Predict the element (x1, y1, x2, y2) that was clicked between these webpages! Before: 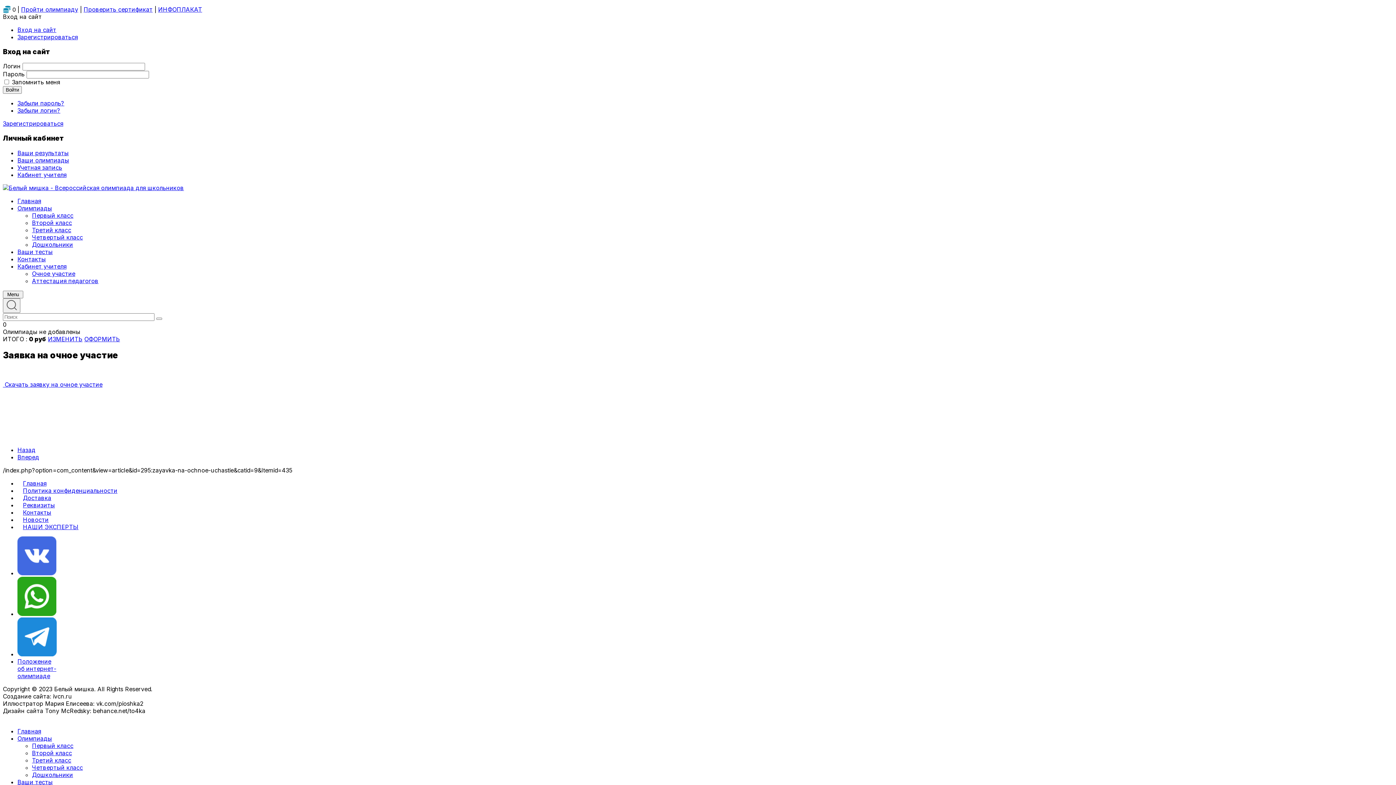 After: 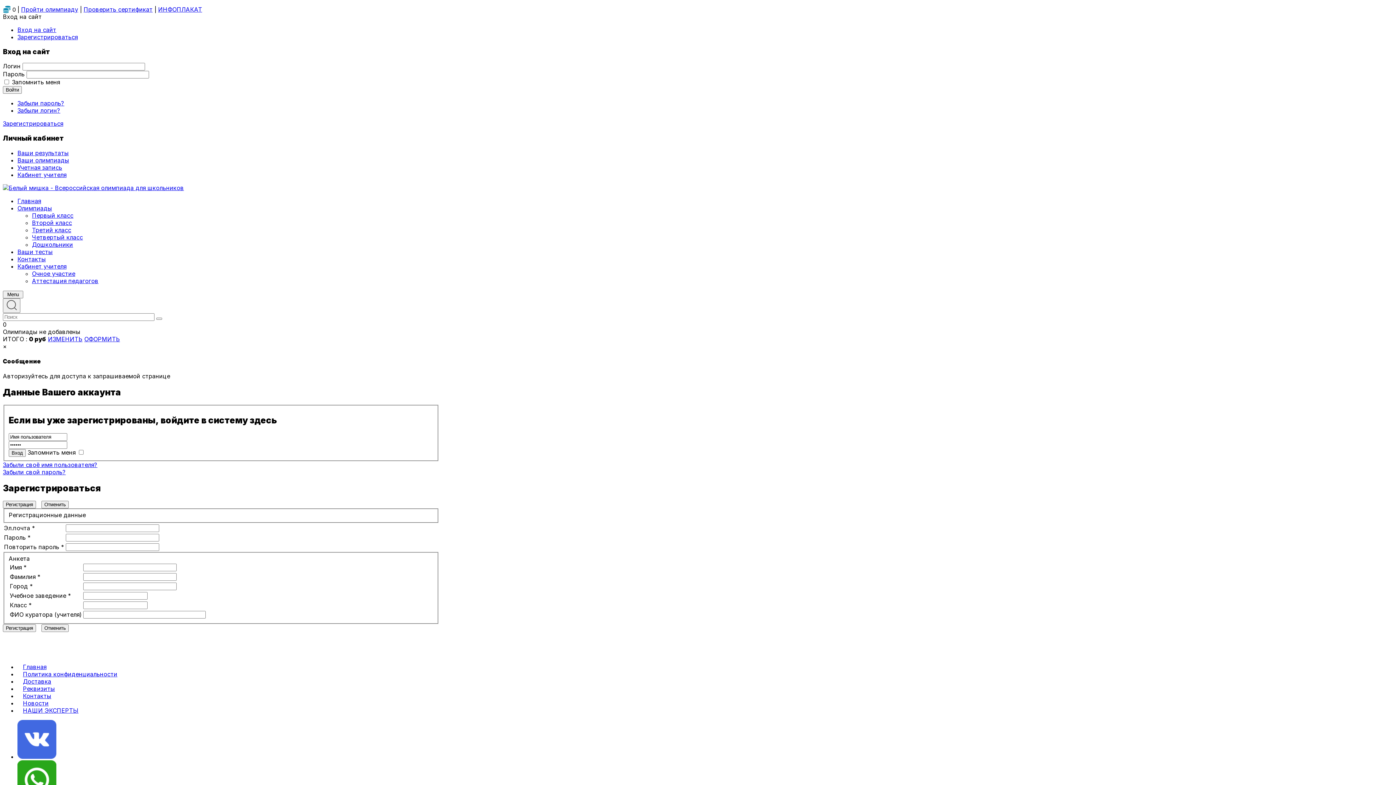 Action: bbox: (17, 778, 52, 786) label: Ваши тесты